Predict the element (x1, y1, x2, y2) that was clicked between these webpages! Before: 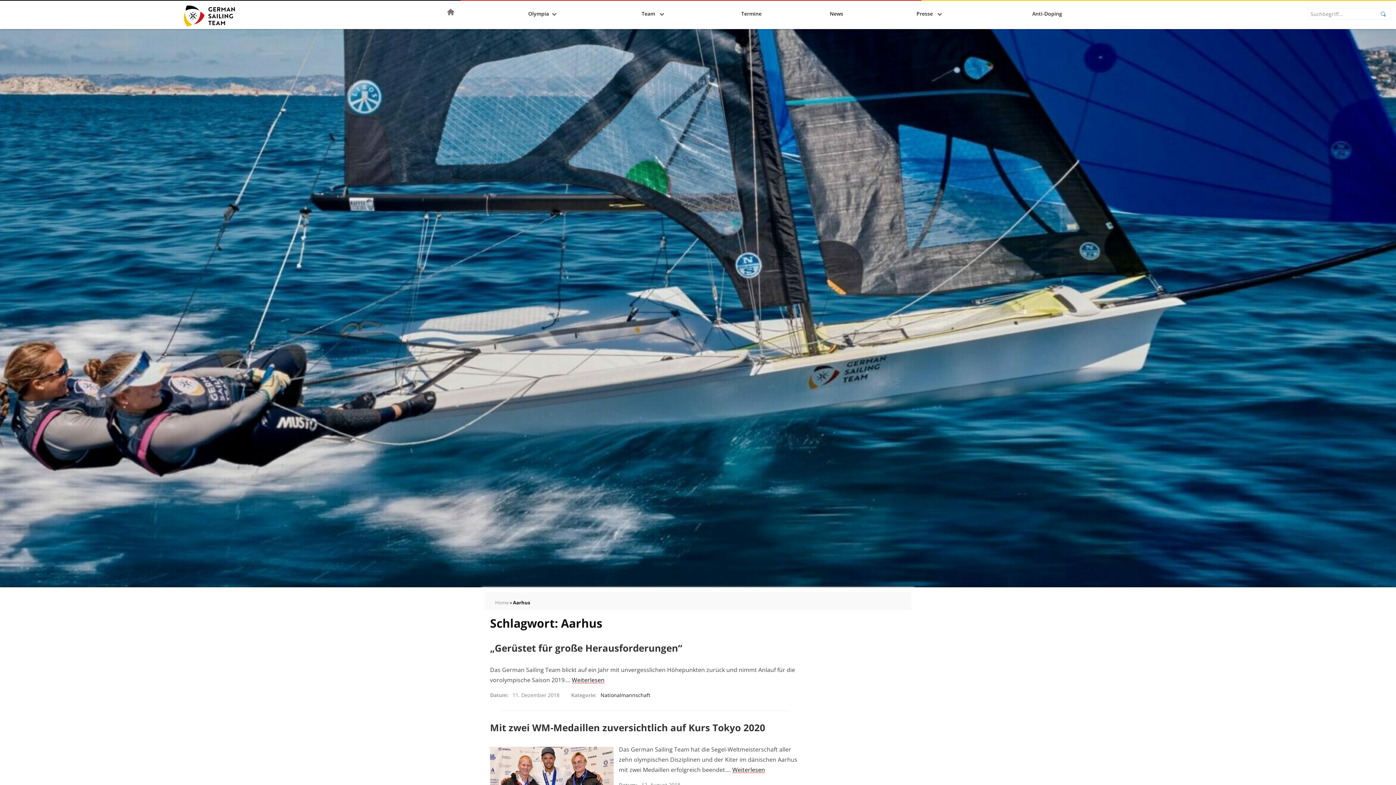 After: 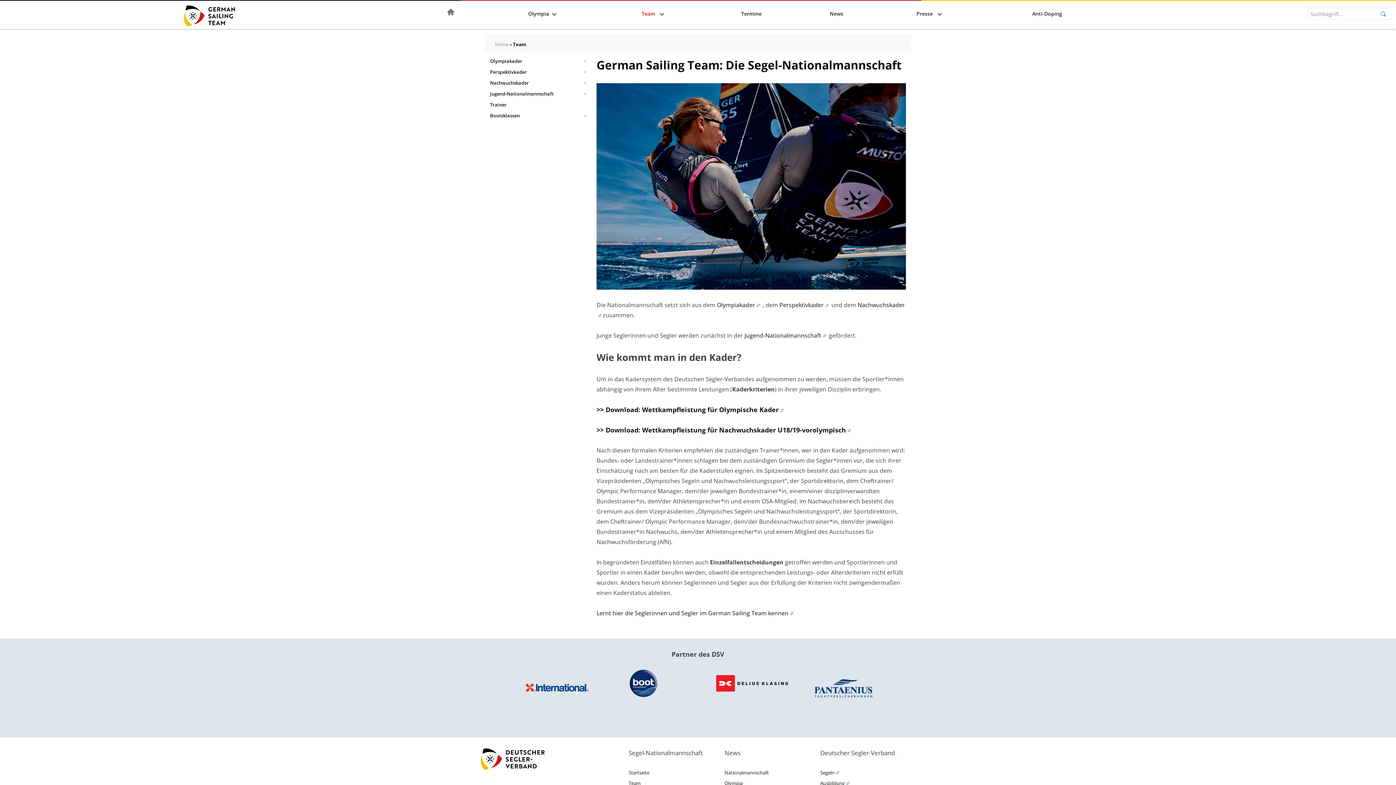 Action: bbox: (602, 3, 703, 29) label: Team 